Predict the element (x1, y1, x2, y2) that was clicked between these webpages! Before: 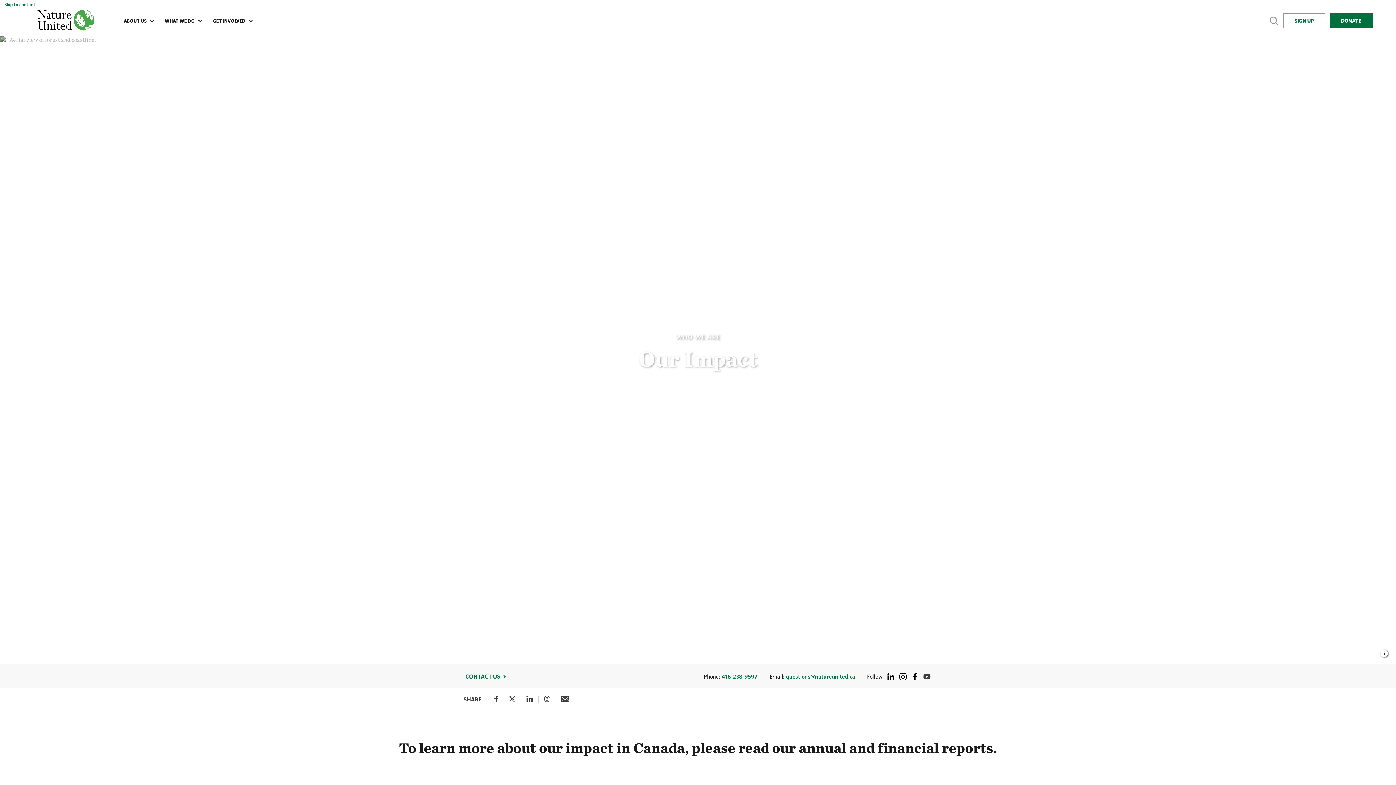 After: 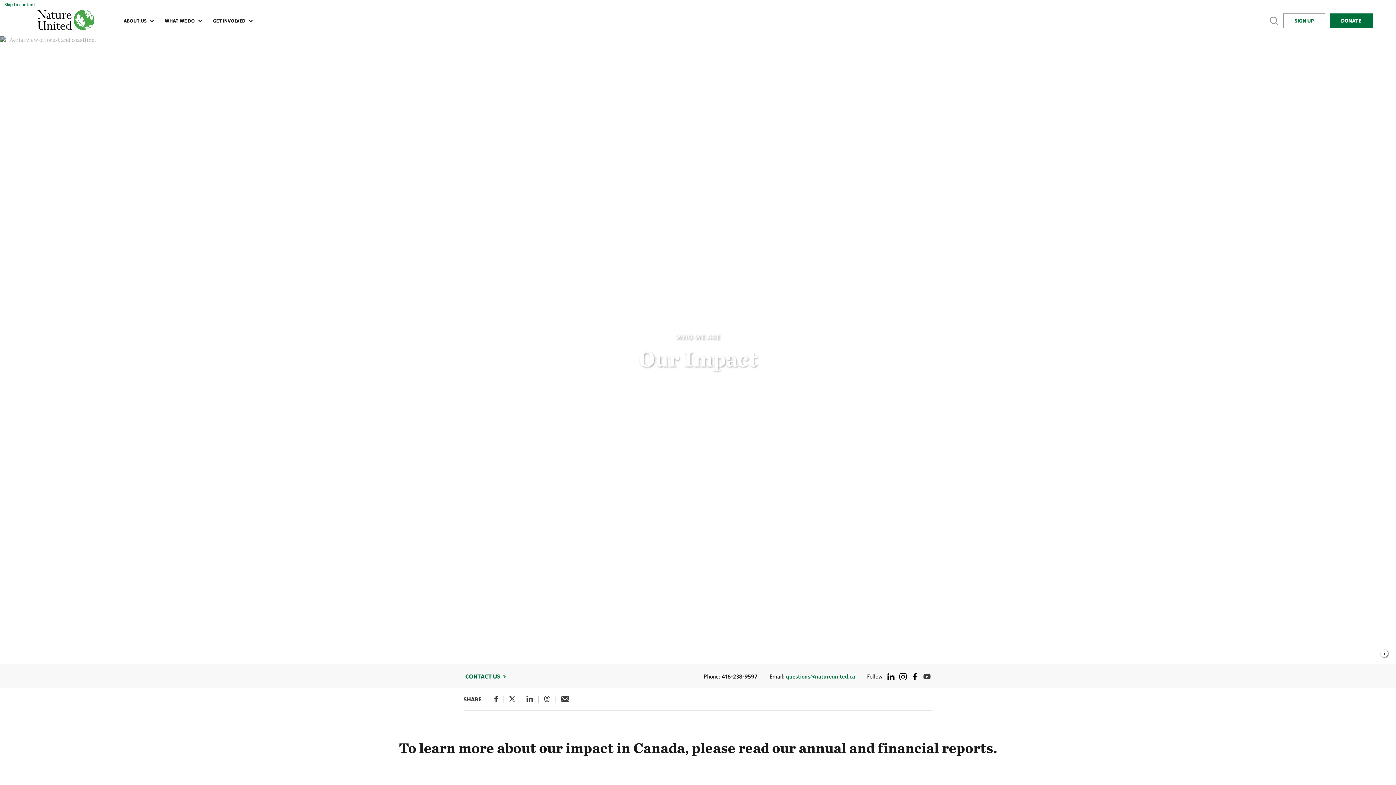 Action: bbox: (721, 673, 757, 680) label: 416-238-9597